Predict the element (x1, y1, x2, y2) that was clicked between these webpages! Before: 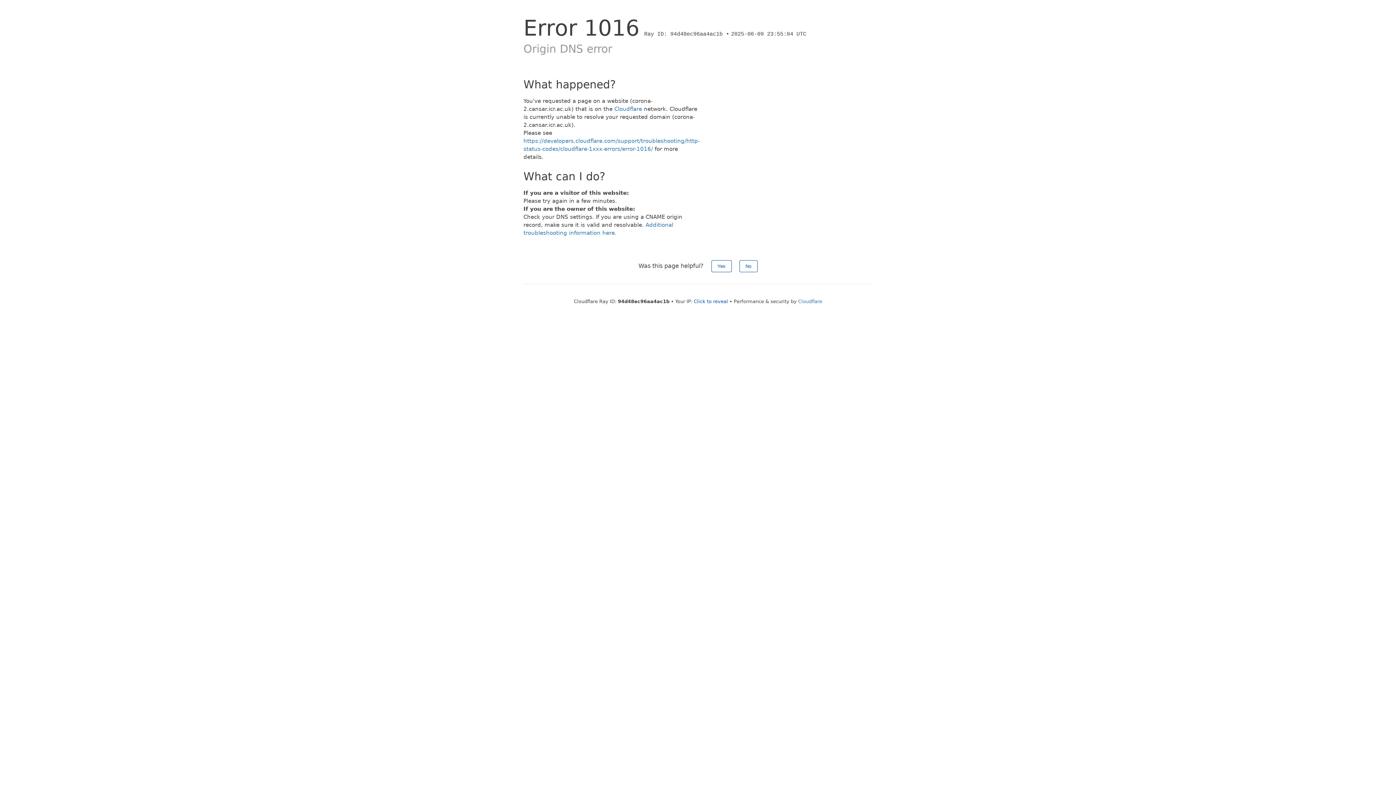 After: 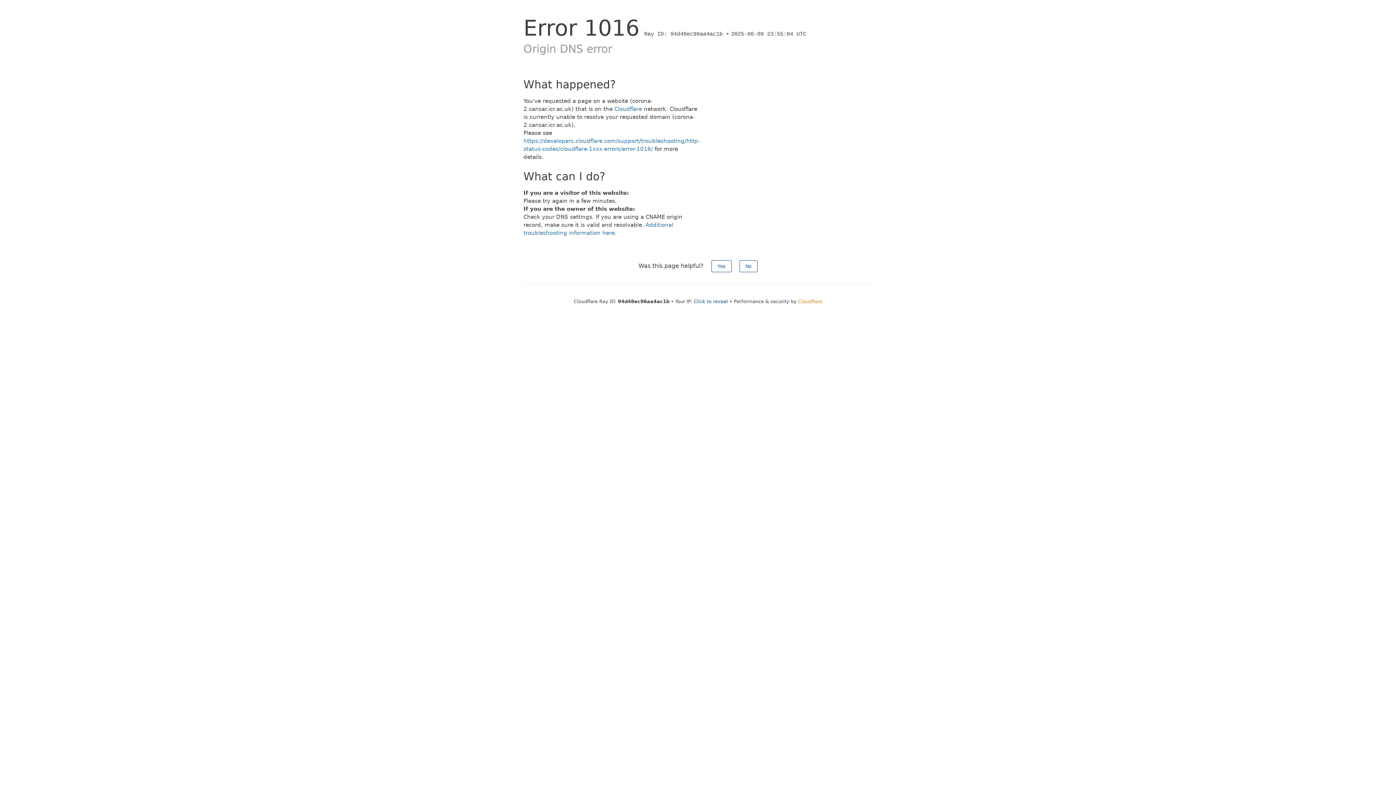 Action: bbox: (798, 298, 822, 304) label: Cloudflare